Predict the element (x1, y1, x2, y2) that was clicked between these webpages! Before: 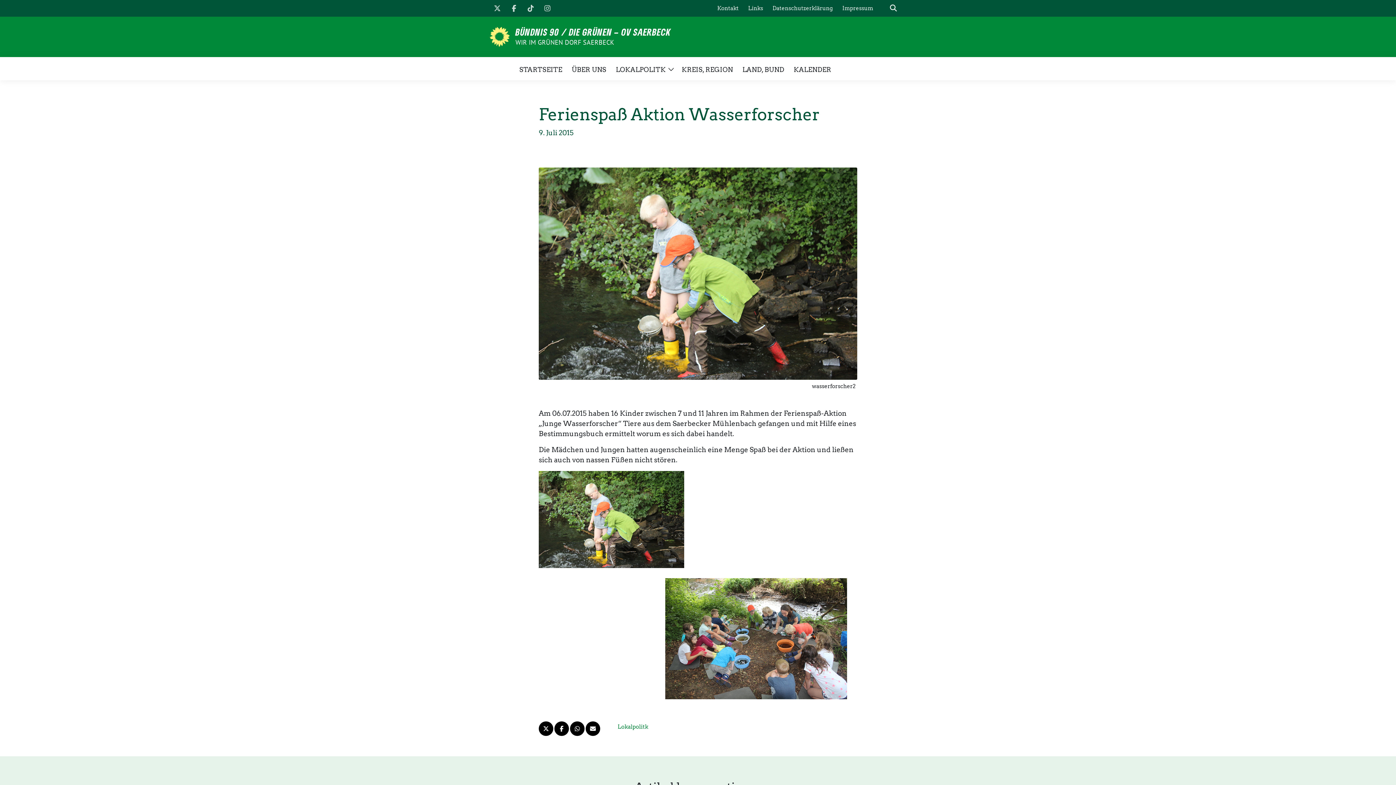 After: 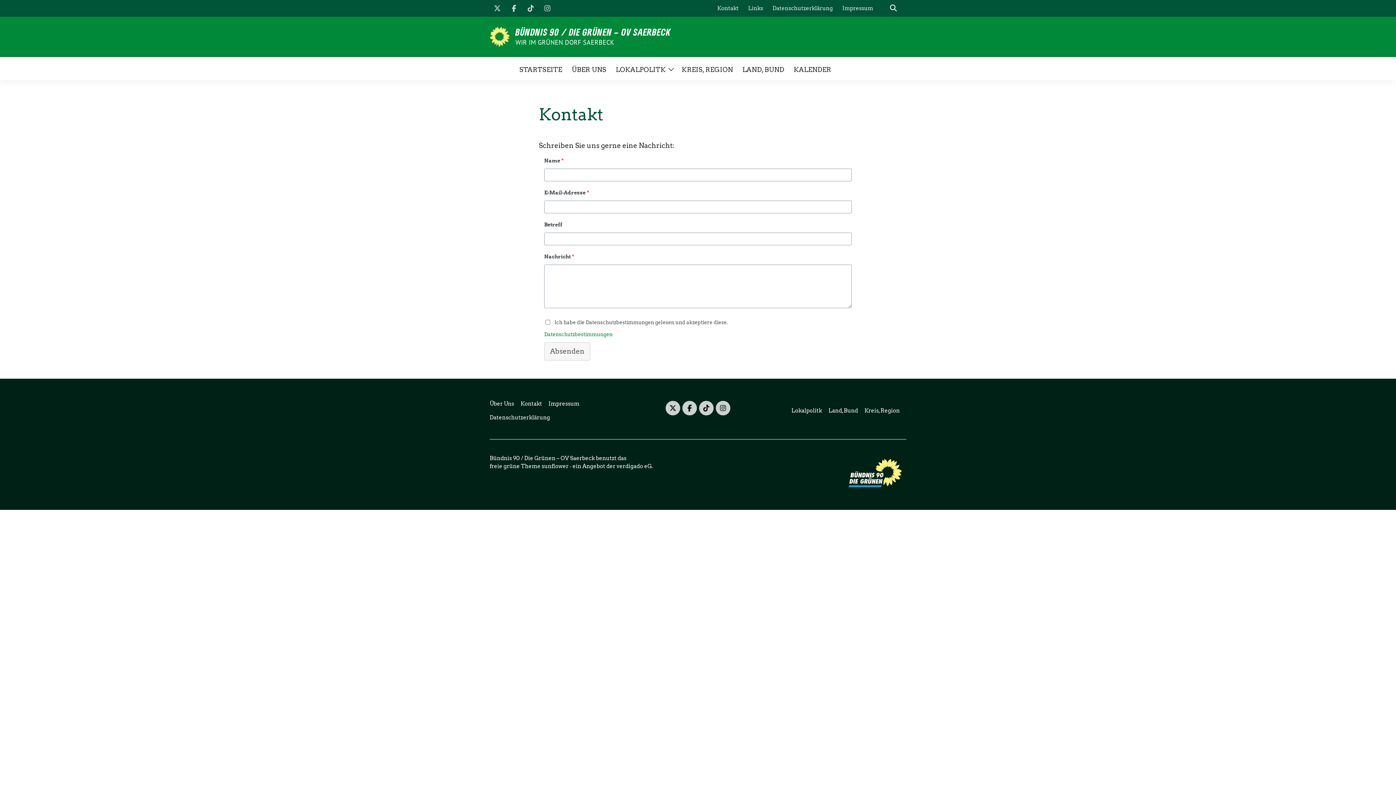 Action: label: Kontakt bbox: (714, 1, 741, 15)